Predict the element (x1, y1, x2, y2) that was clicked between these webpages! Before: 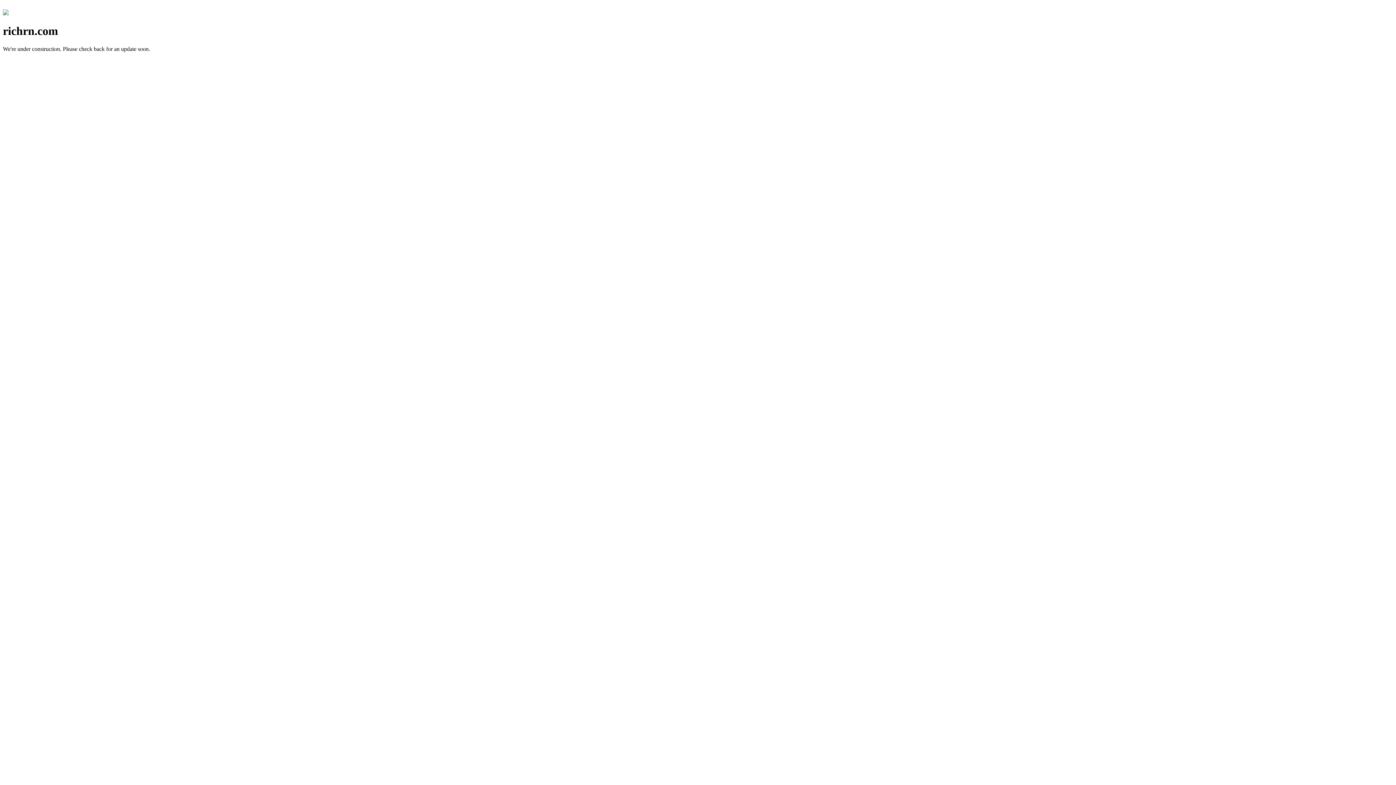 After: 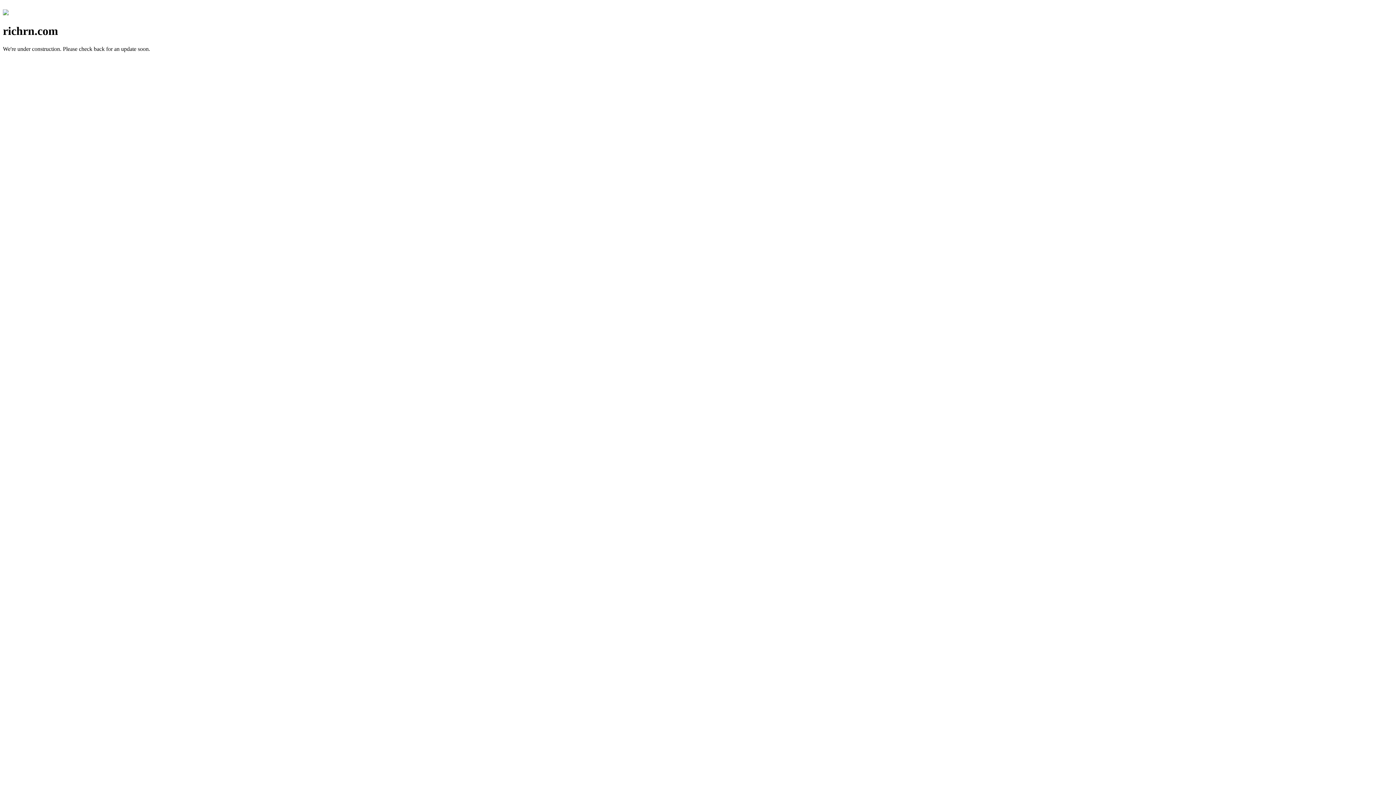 Action: bbox: (2, 10, 8, 16)